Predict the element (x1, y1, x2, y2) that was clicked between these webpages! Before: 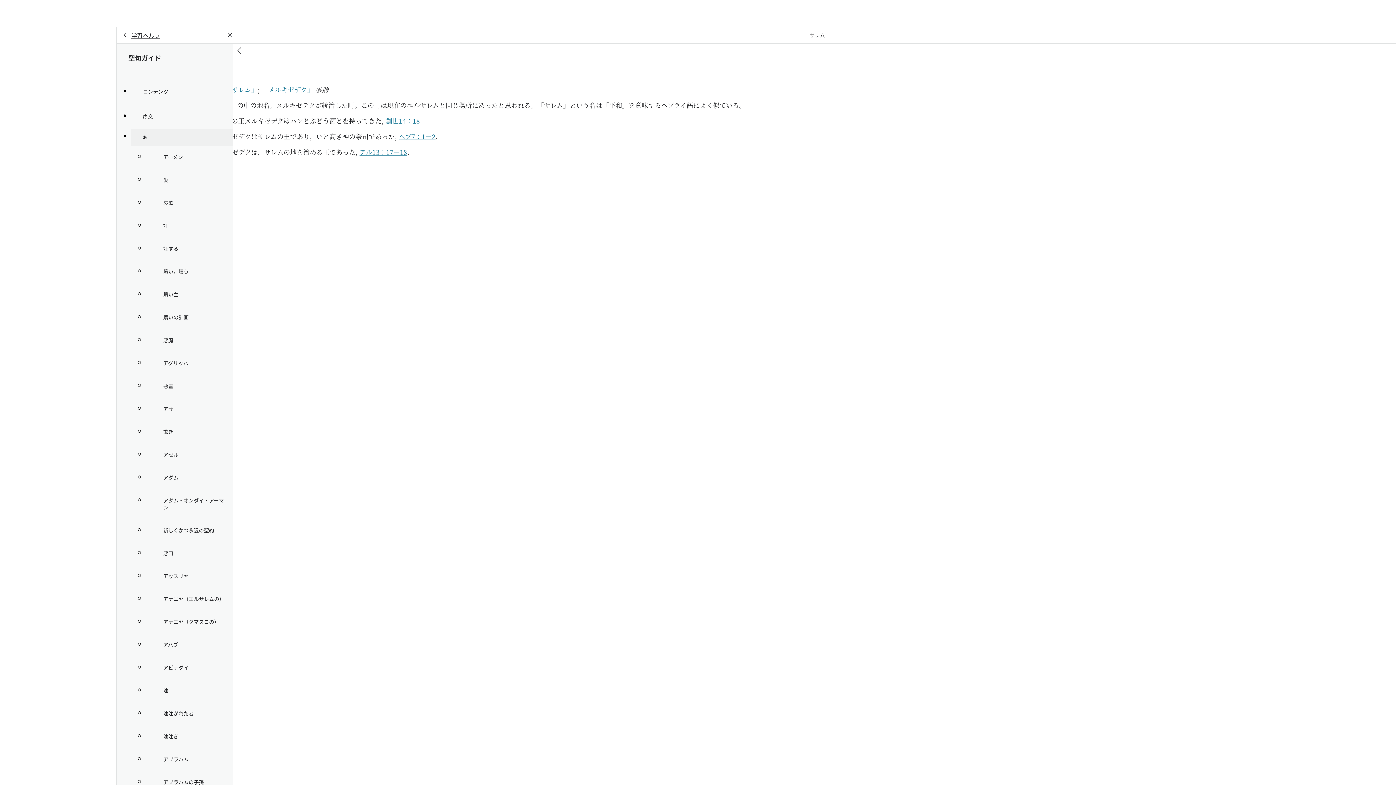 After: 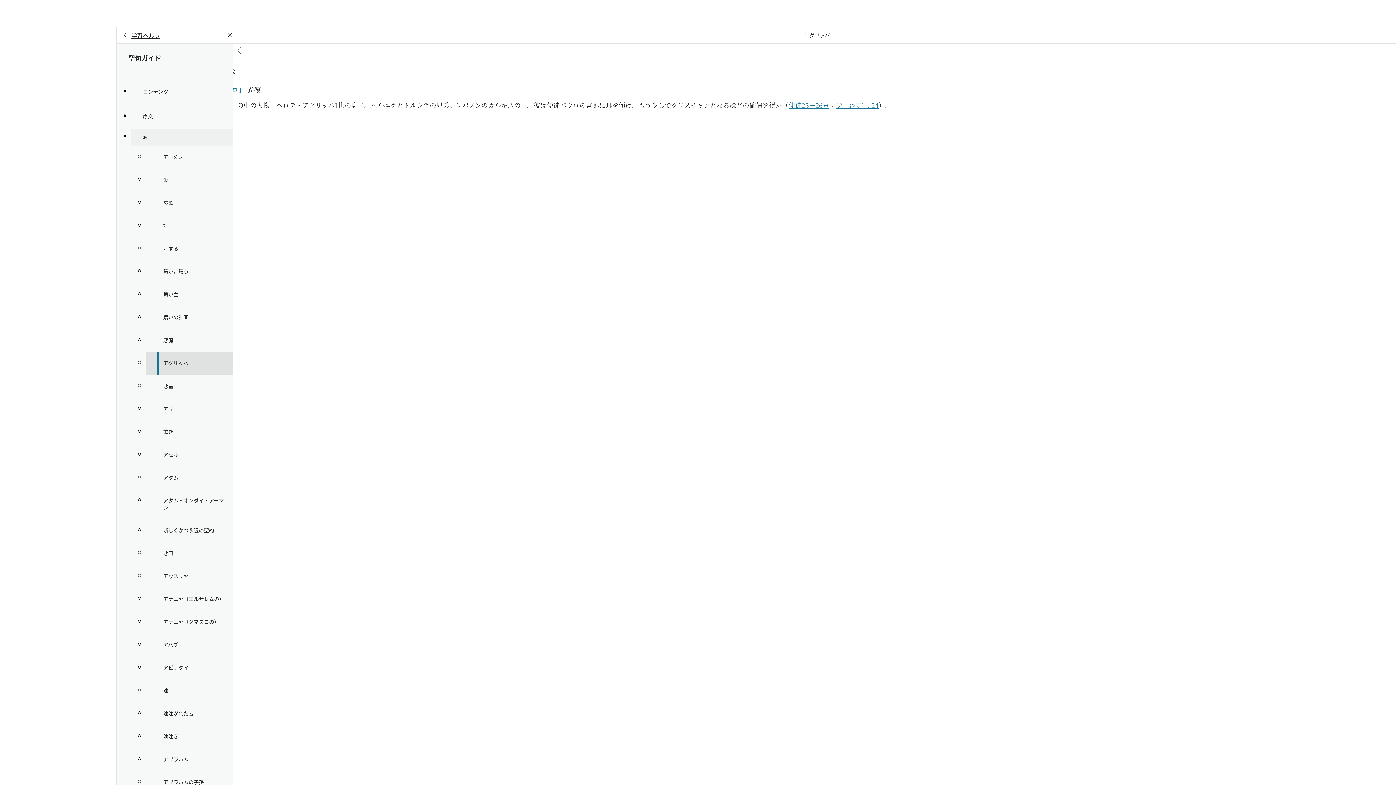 Action: bbox: (145, 352, 233, 374) label: アグリッパ